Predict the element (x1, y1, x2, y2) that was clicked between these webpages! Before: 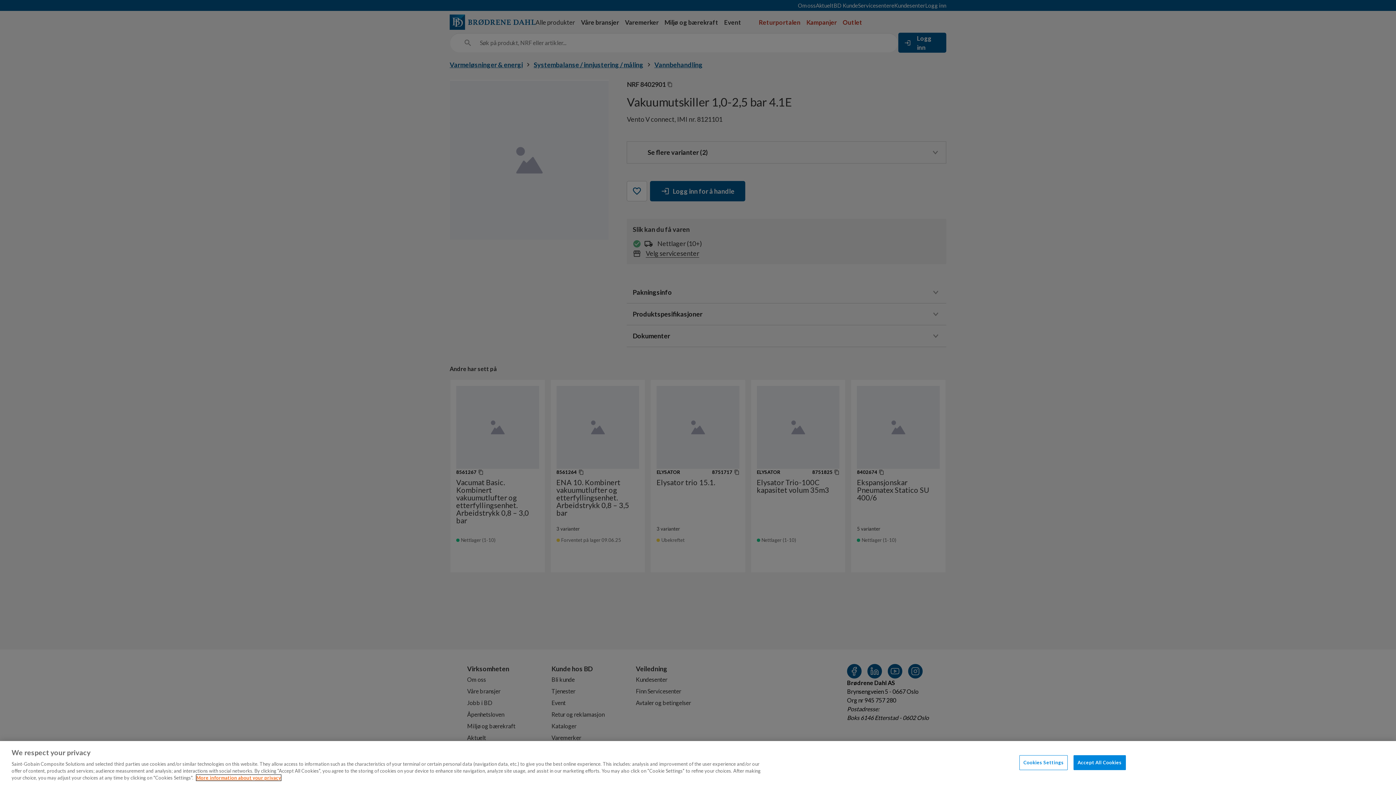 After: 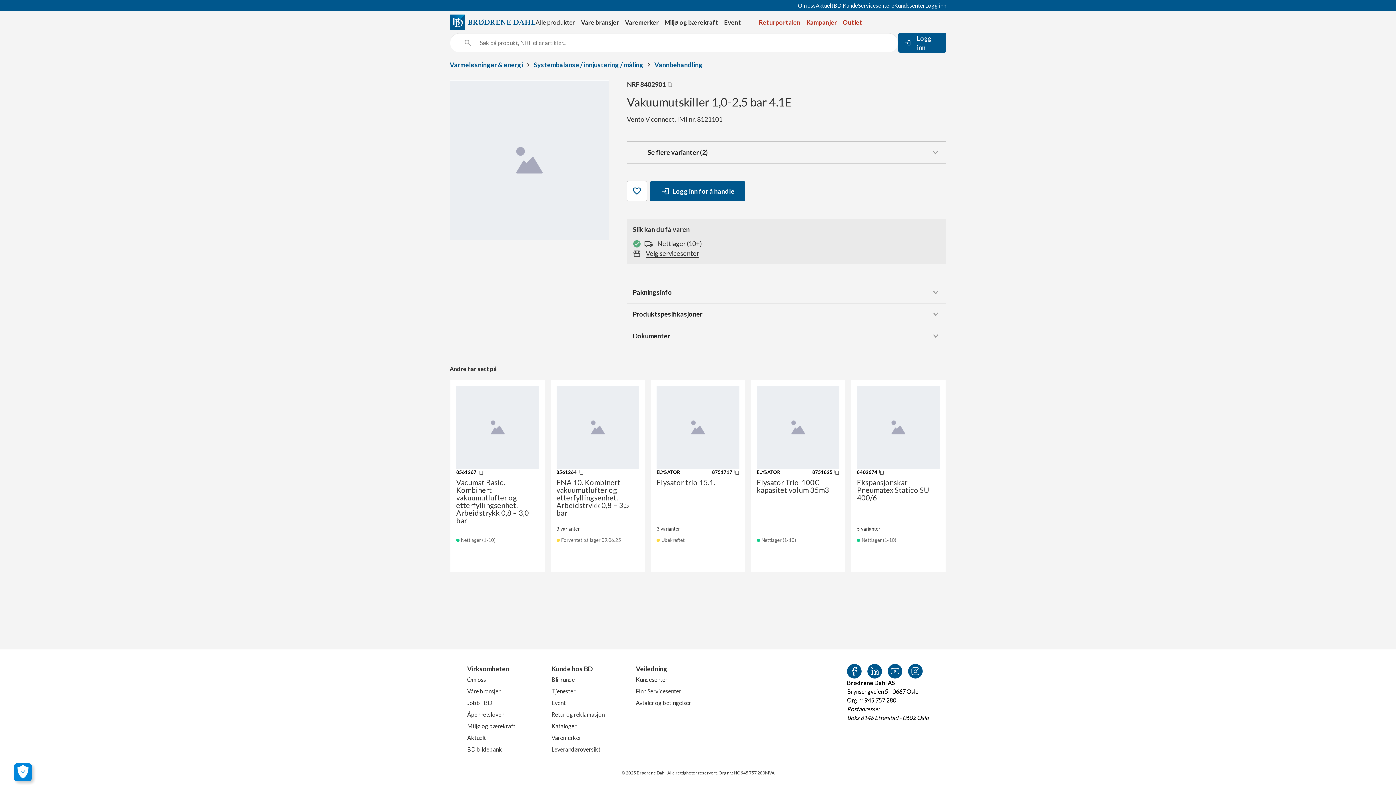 Action: label: Accept All Cookies bbox: (1073, 755, 1126, 770)